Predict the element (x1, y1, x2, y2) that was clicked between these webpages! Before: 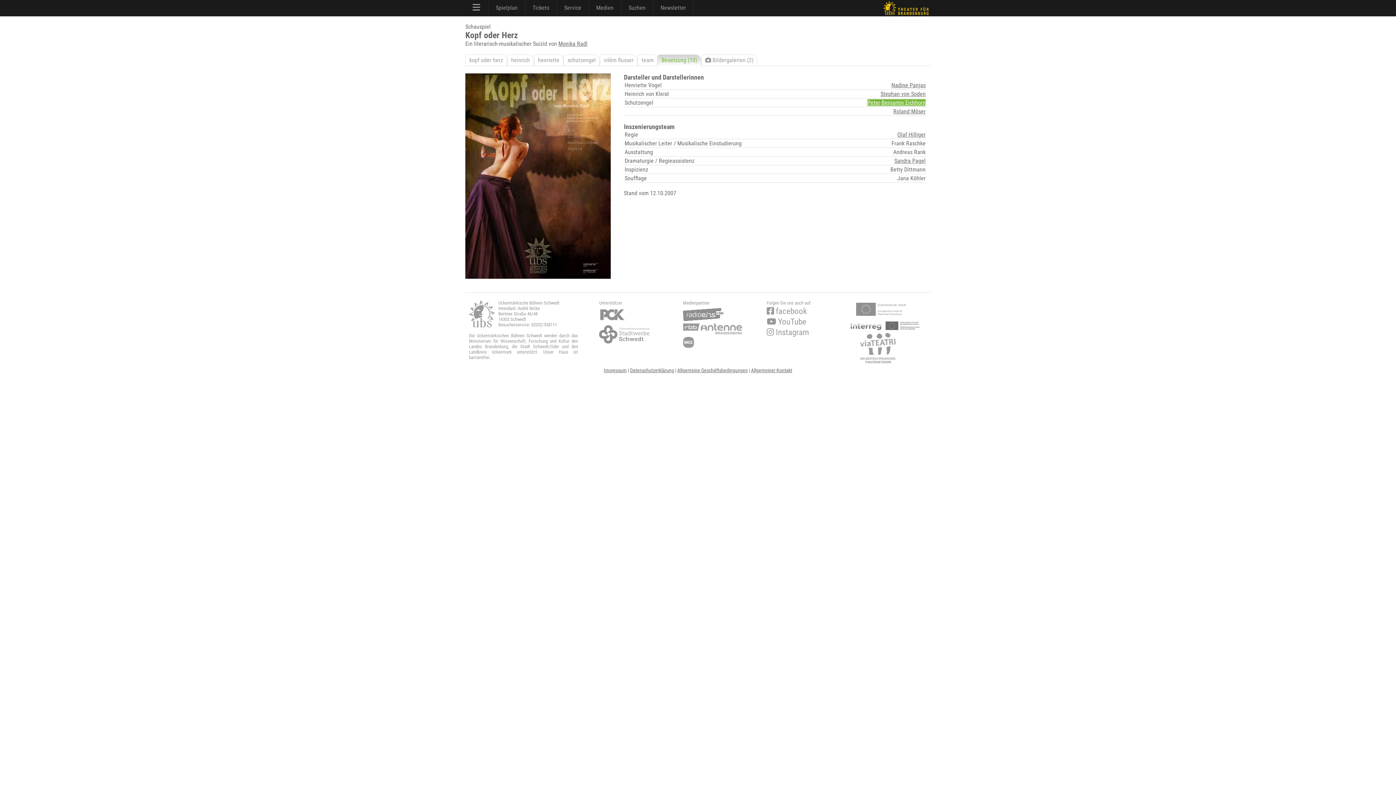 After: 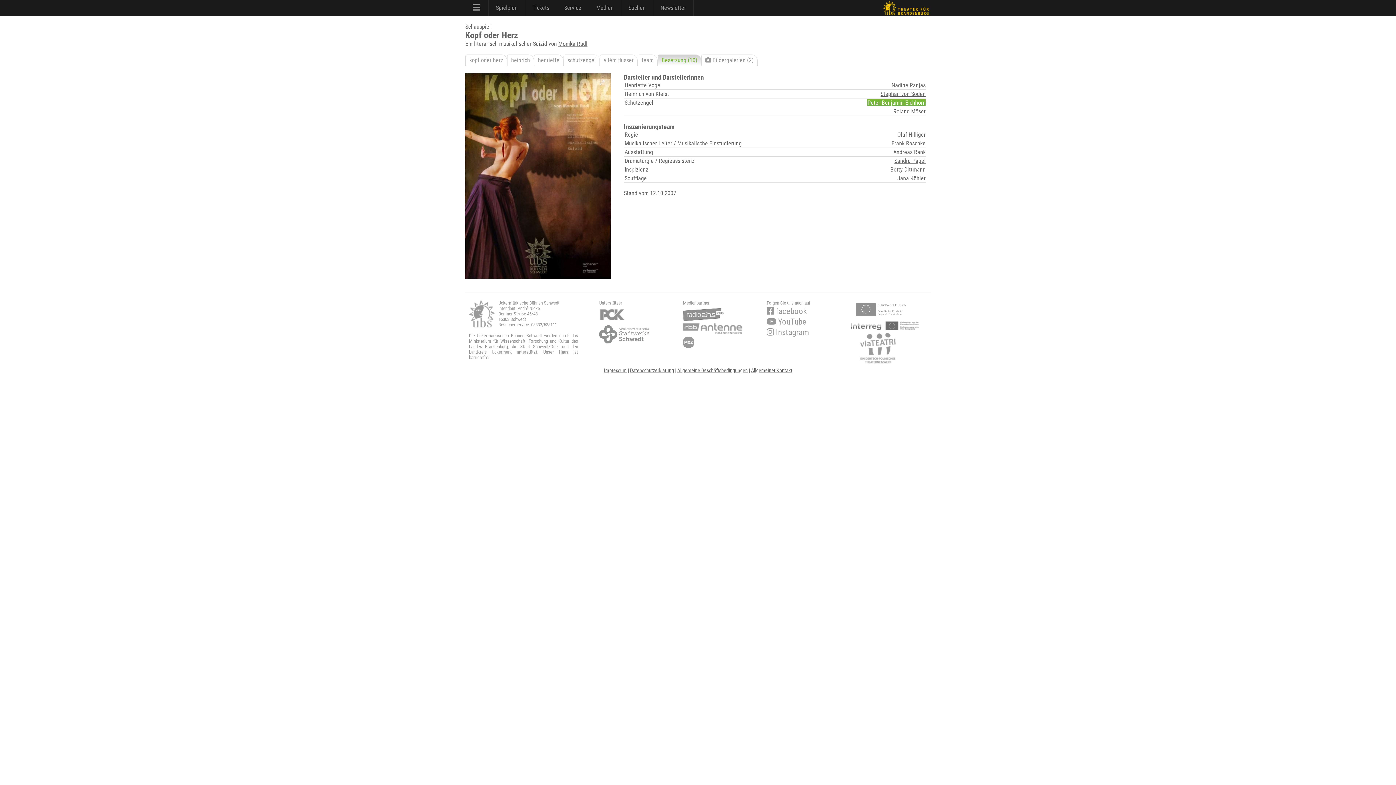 Action: bbox: (683, 334, 759, 348)